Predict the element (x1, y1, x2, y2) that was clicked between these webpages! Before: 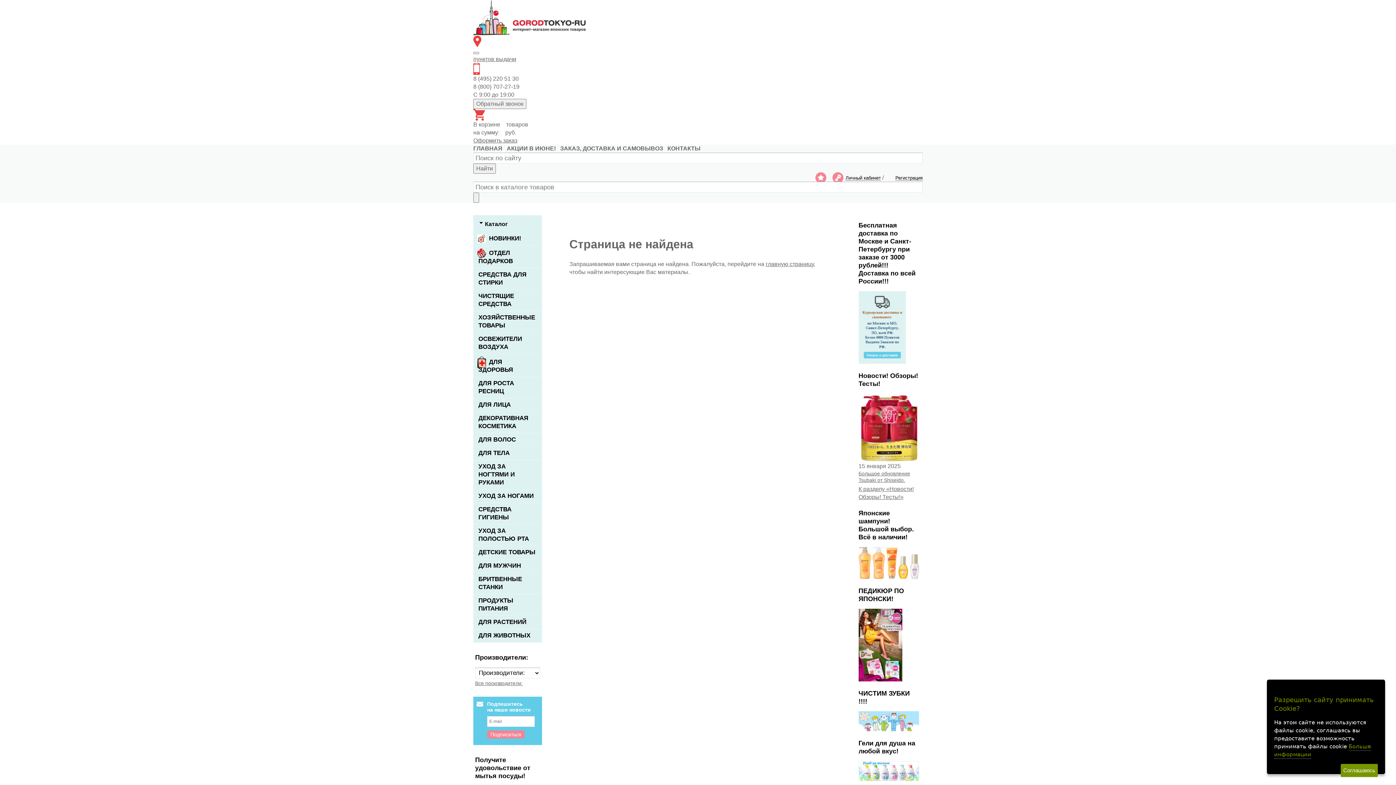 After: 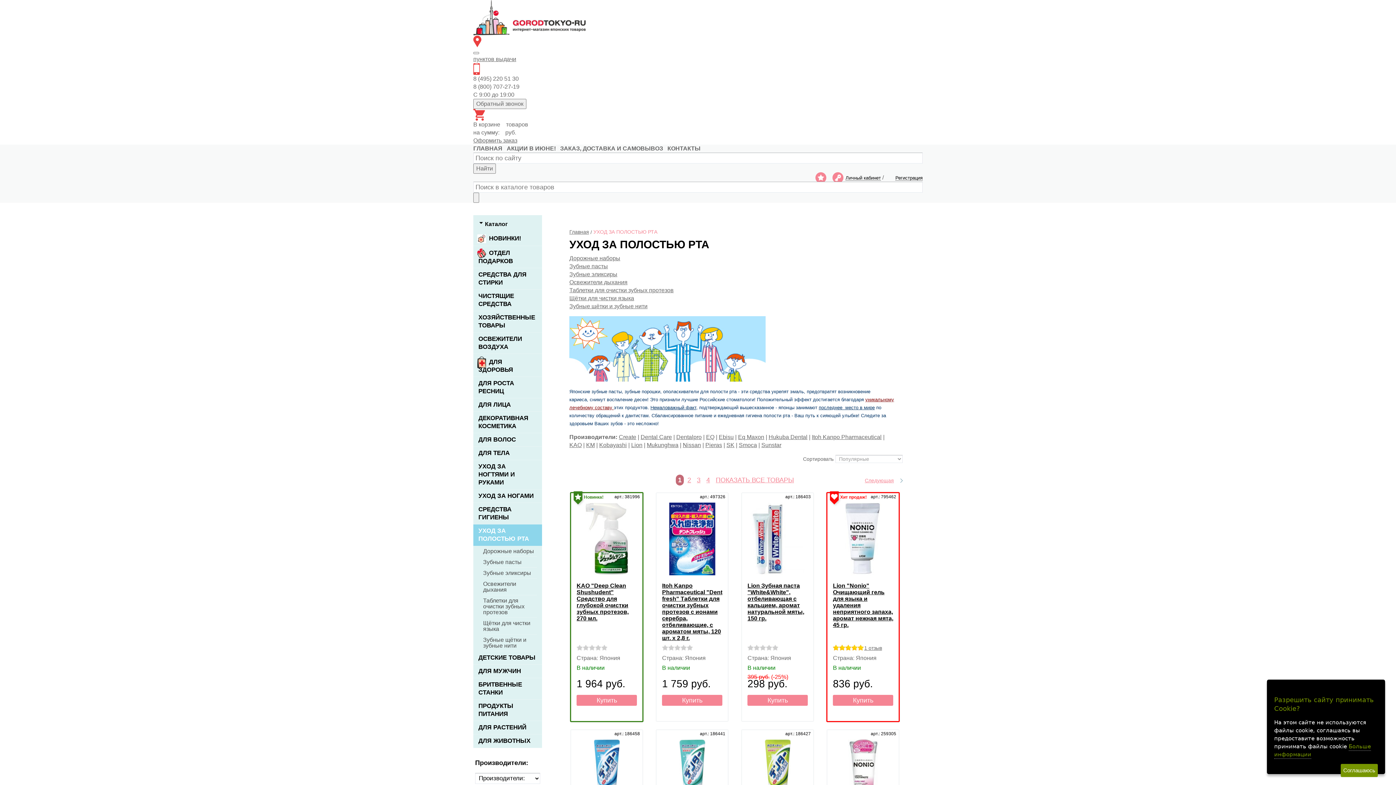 Action: label: УХОД ЗА ПОЛОСТЬЮ РТА bbox: (473, 524, 542, 546)